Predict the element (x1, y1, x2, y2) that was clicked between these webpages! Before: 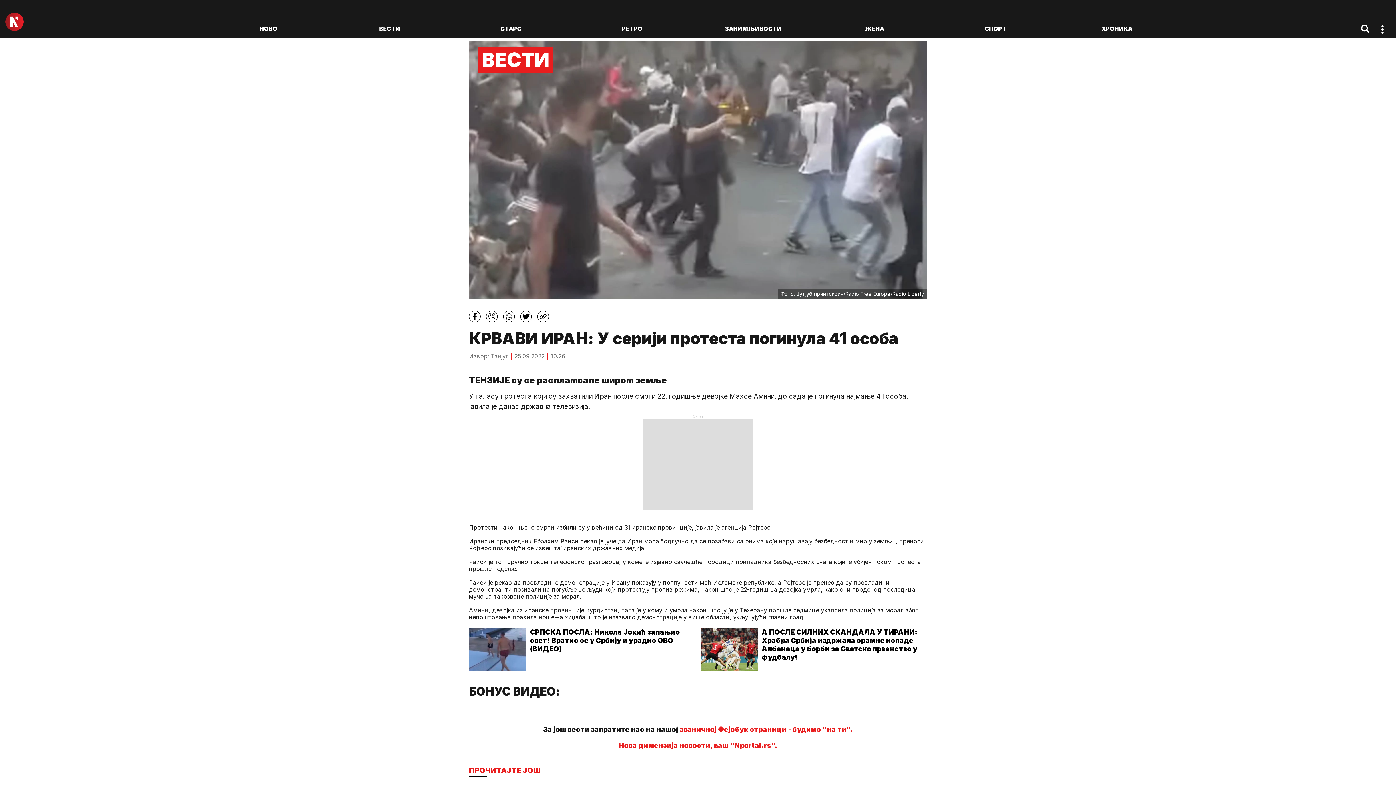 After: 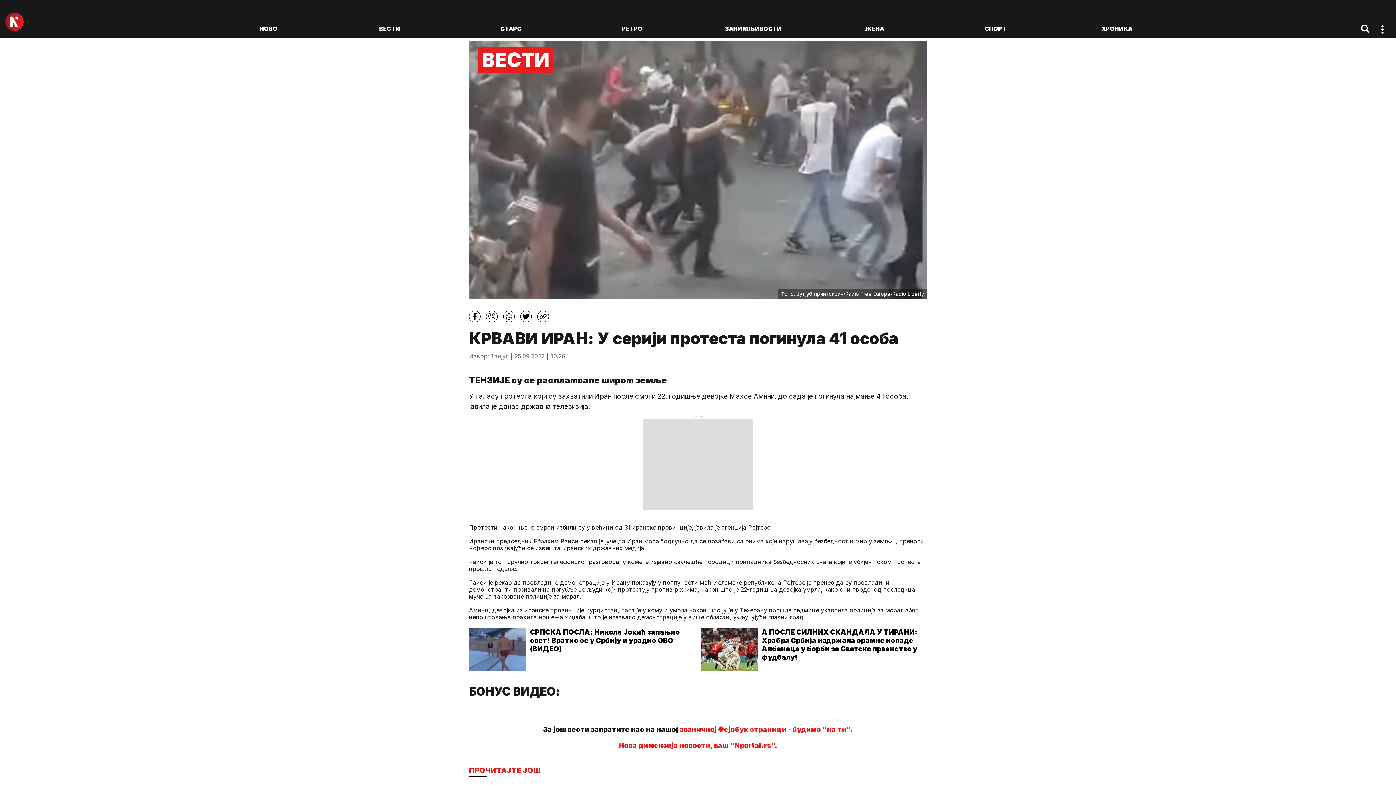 Action: bbox: (486, 310, 497, 322)